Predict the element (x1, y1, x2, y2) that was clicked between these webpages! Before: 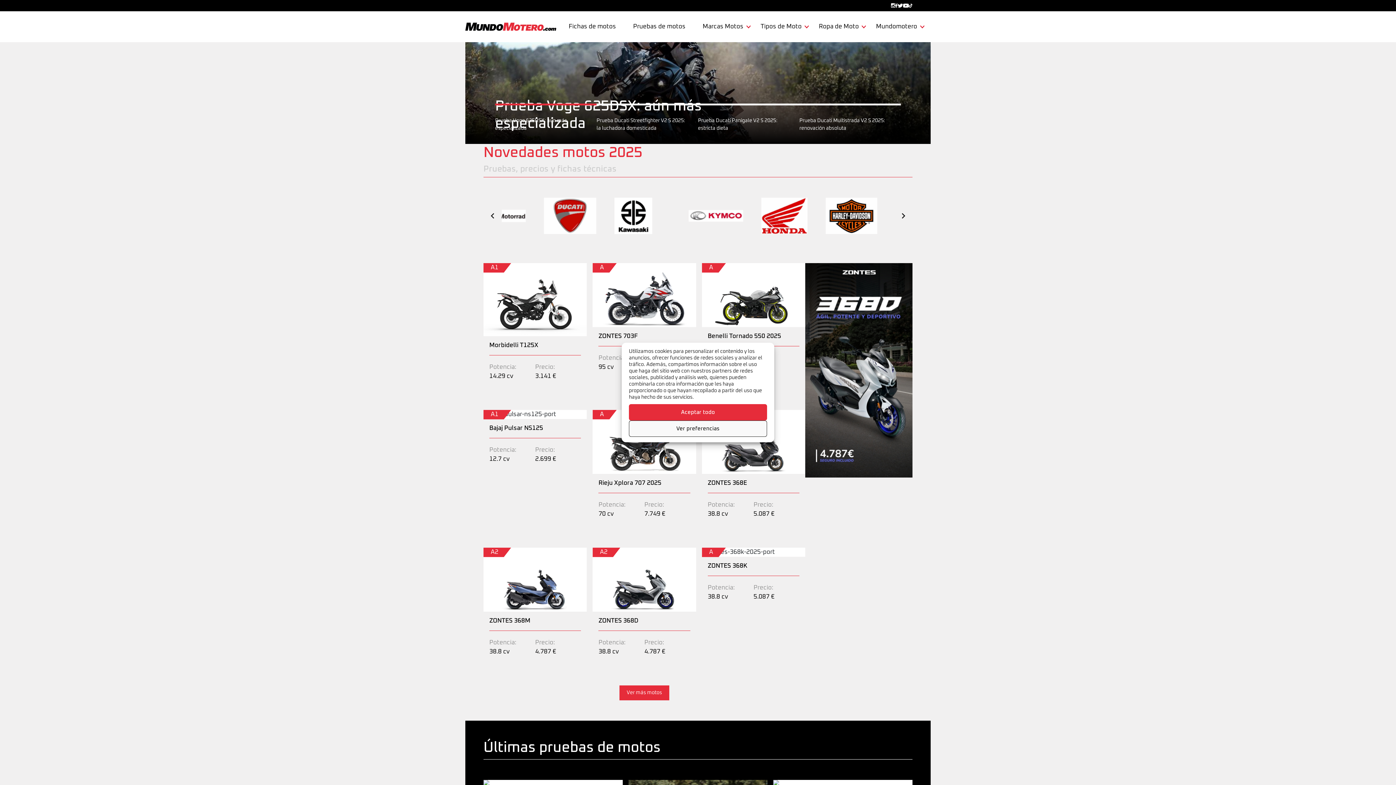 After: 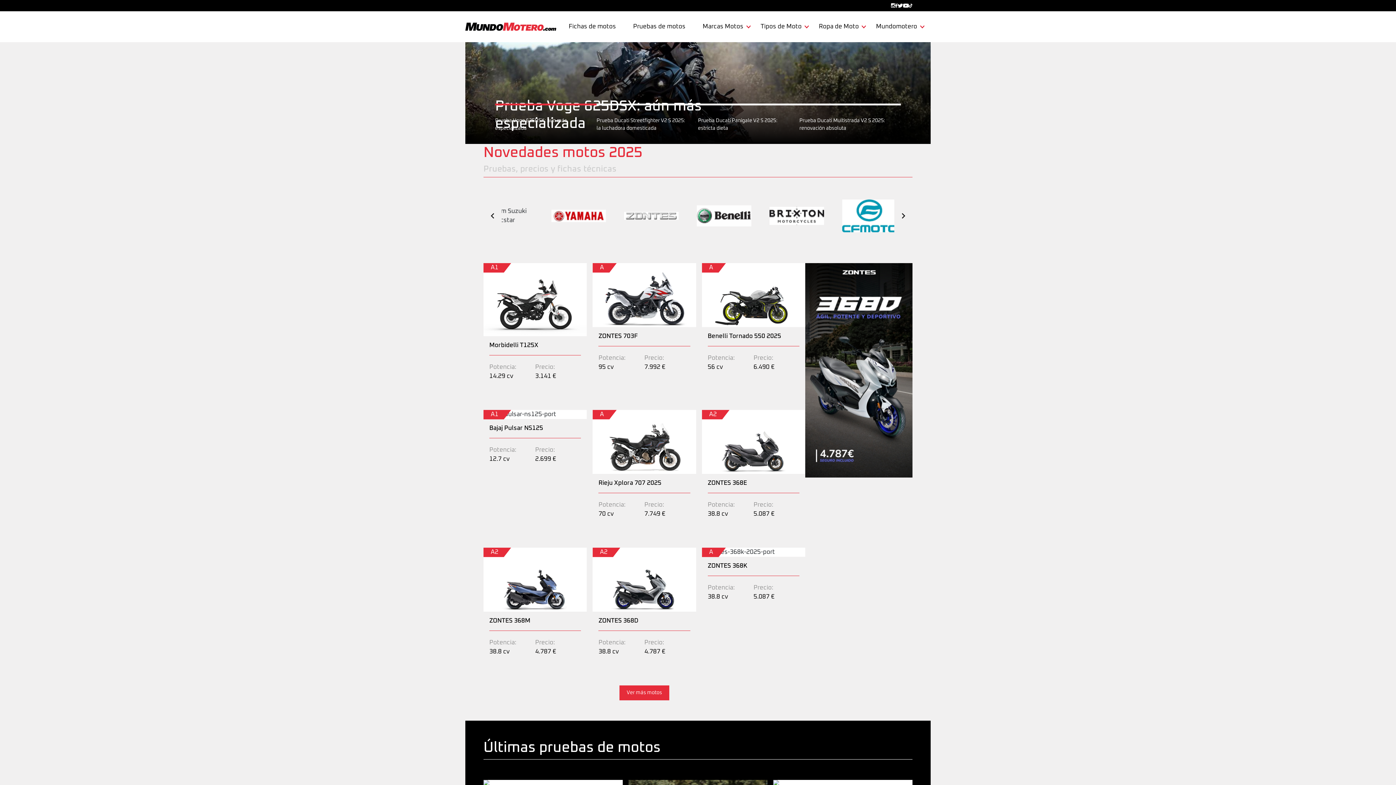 Action: label: Aceptar todo bbox: (629, 404, 767, 420)